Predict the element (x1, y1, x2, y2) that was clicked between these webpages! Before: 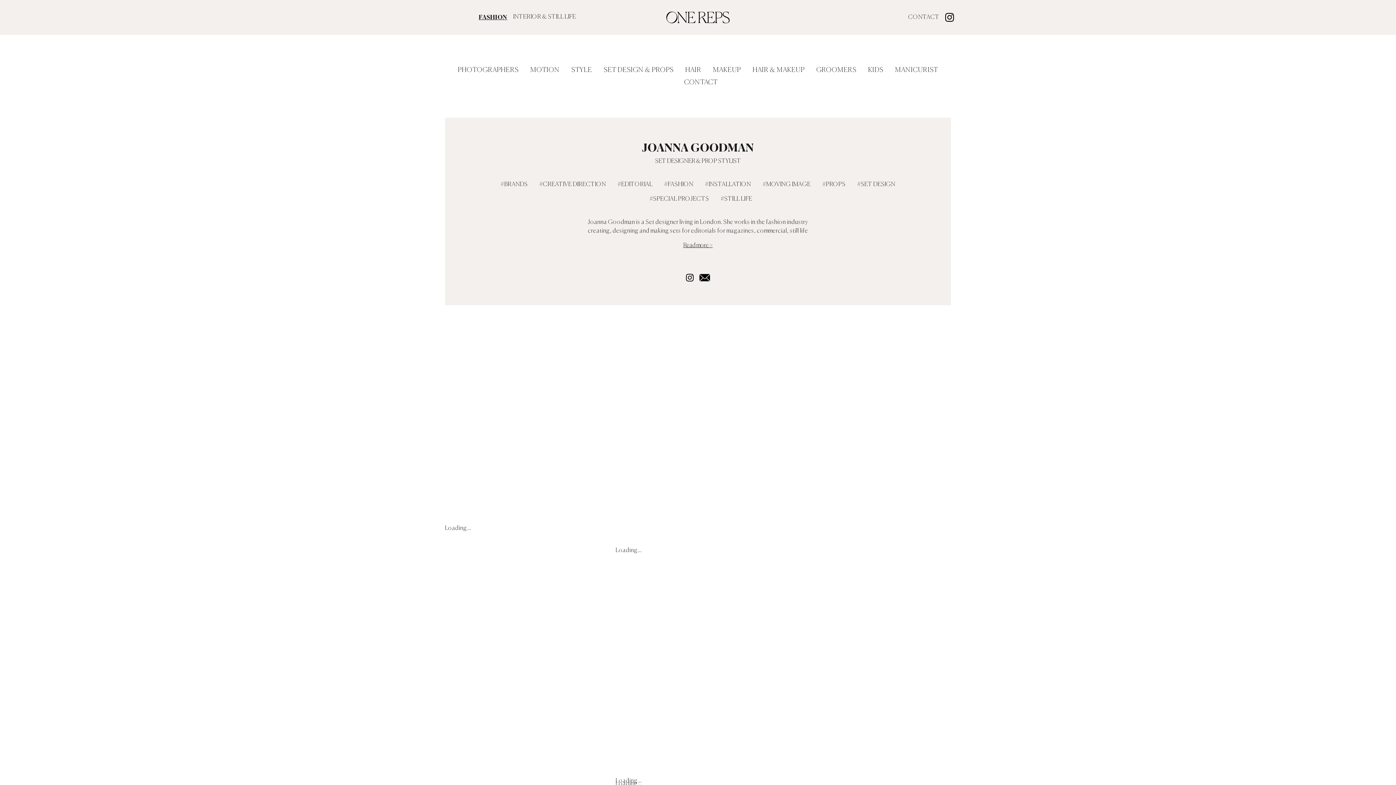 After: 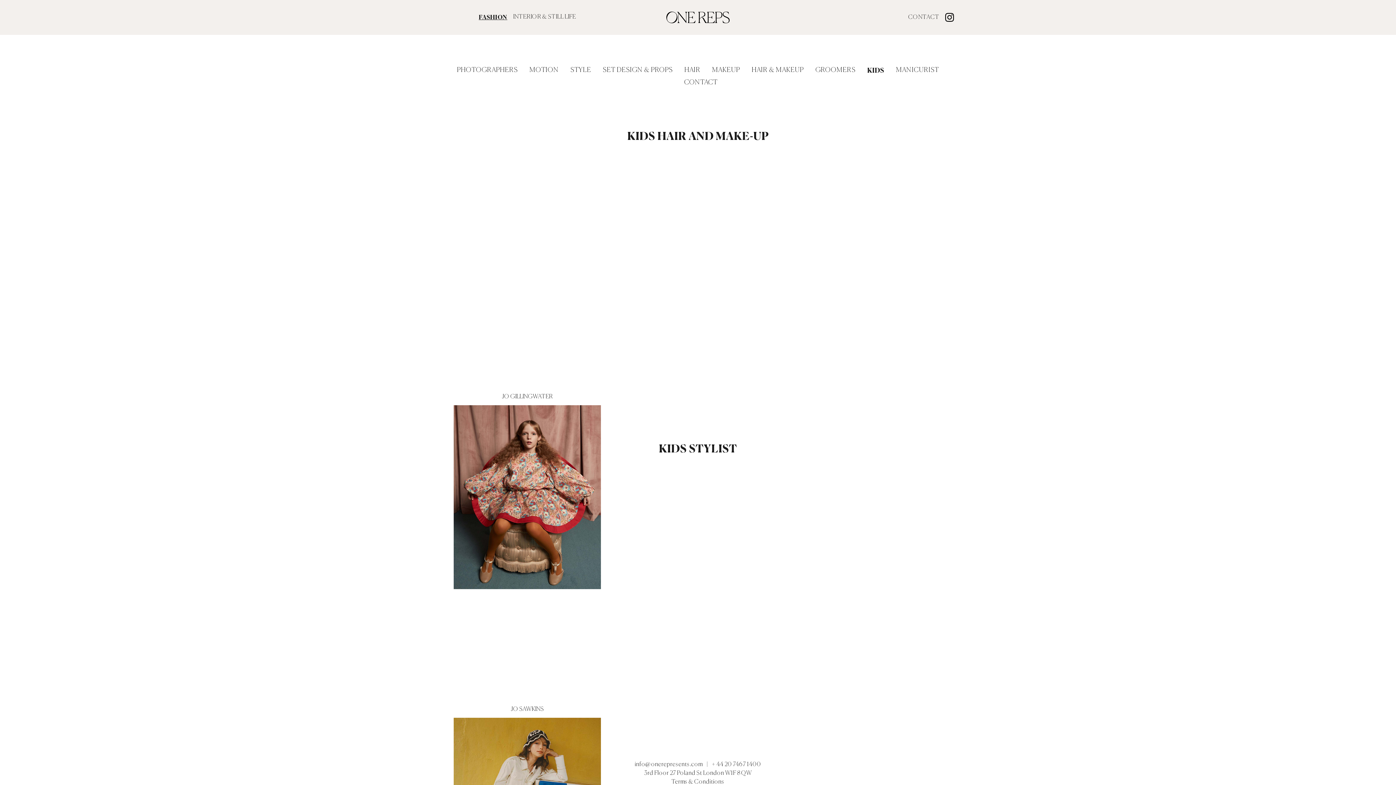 Action: label: KIDS bbox: (865, 64, 886, 76)